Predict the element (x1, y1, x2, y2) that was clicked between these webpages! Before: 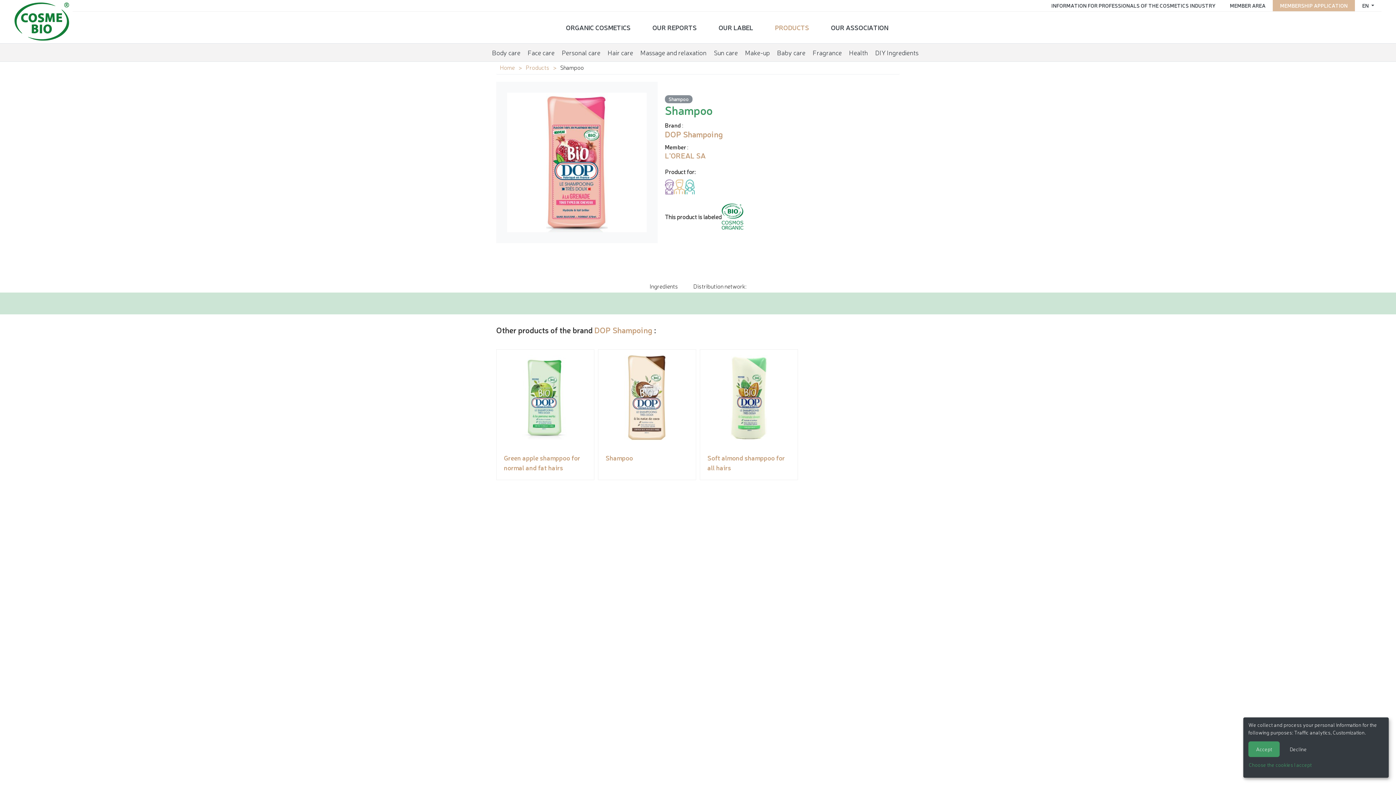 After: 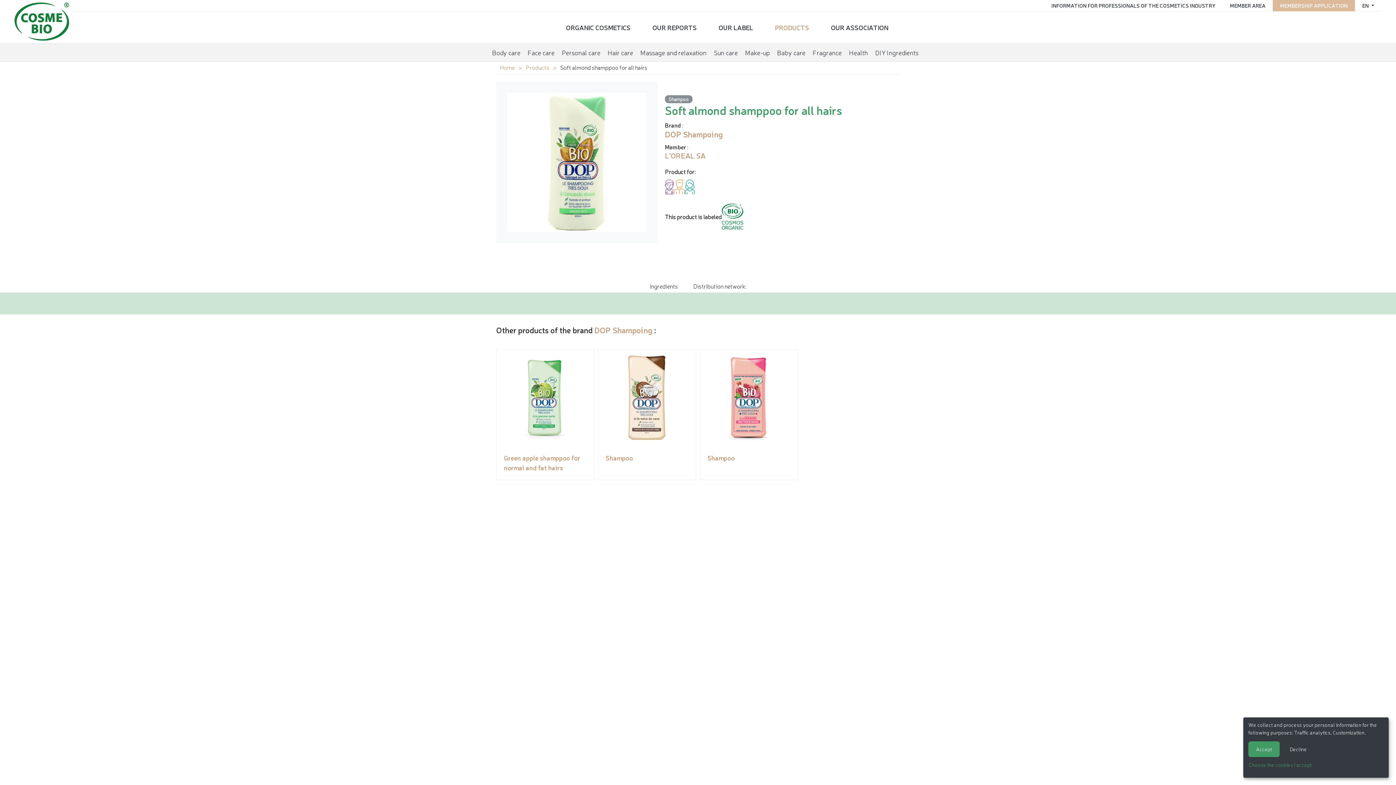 Action: bbox: (704, 353, 794, 476) label: Soft almond shamppoo for all hairs